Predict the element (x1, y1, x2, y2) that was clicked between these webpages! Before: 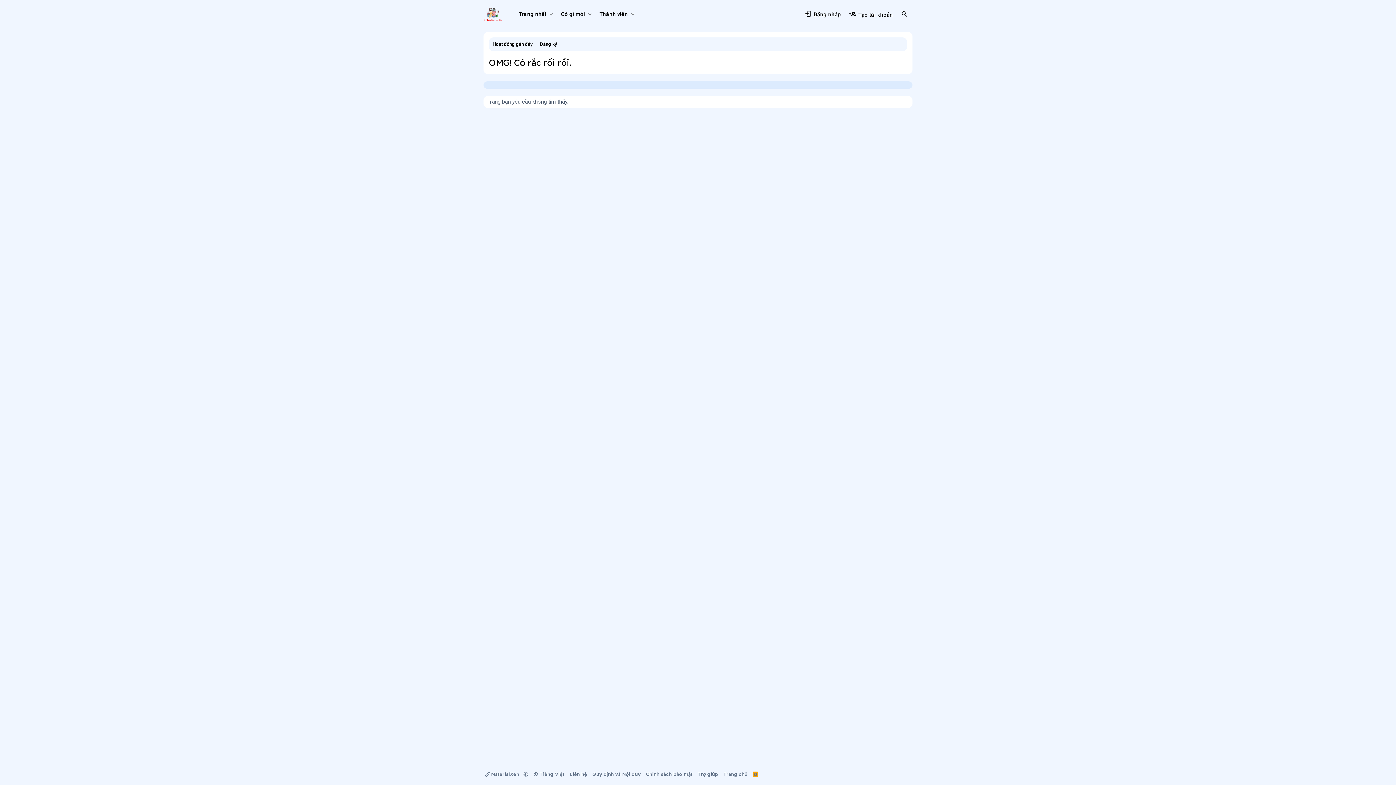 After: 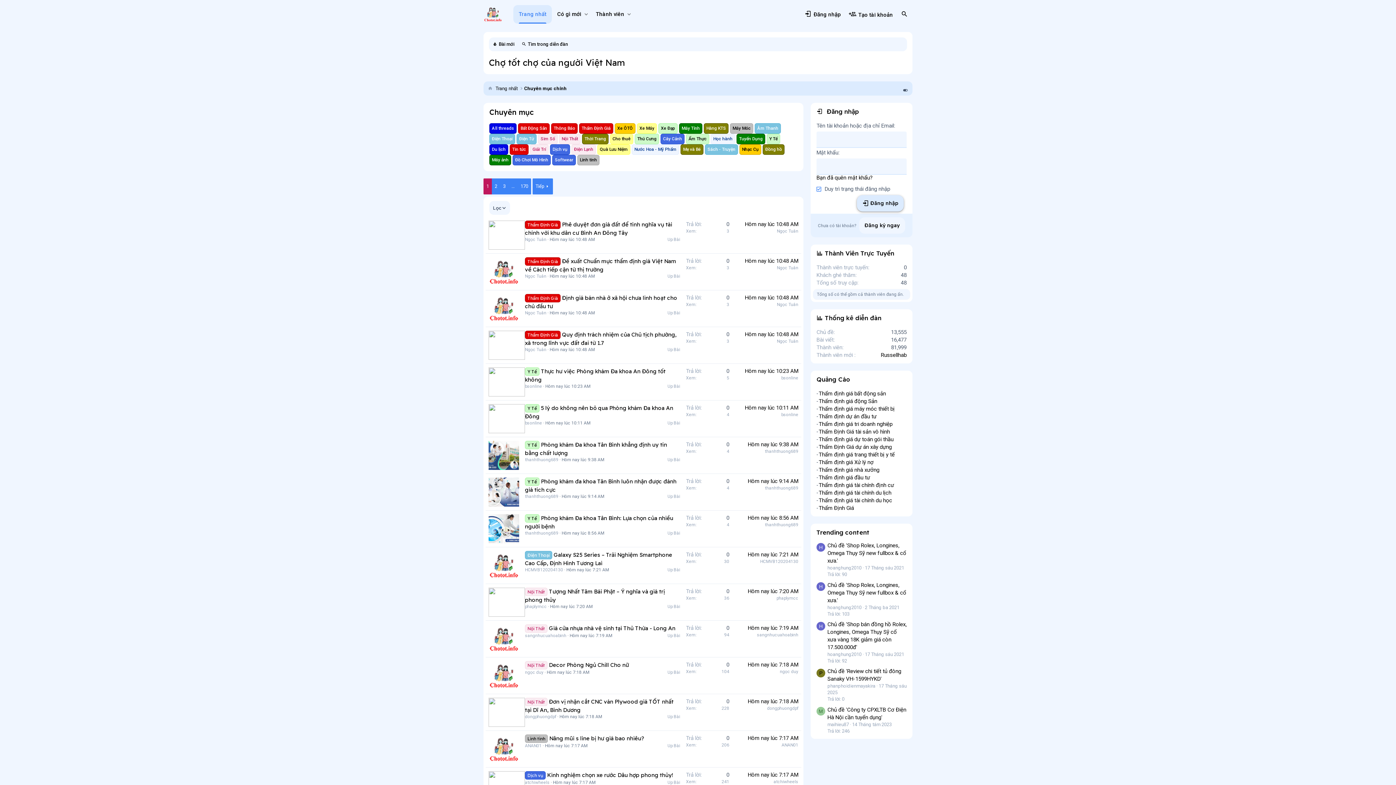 Action: label: Trang chủ bbox: (722, 770, 749, 778)